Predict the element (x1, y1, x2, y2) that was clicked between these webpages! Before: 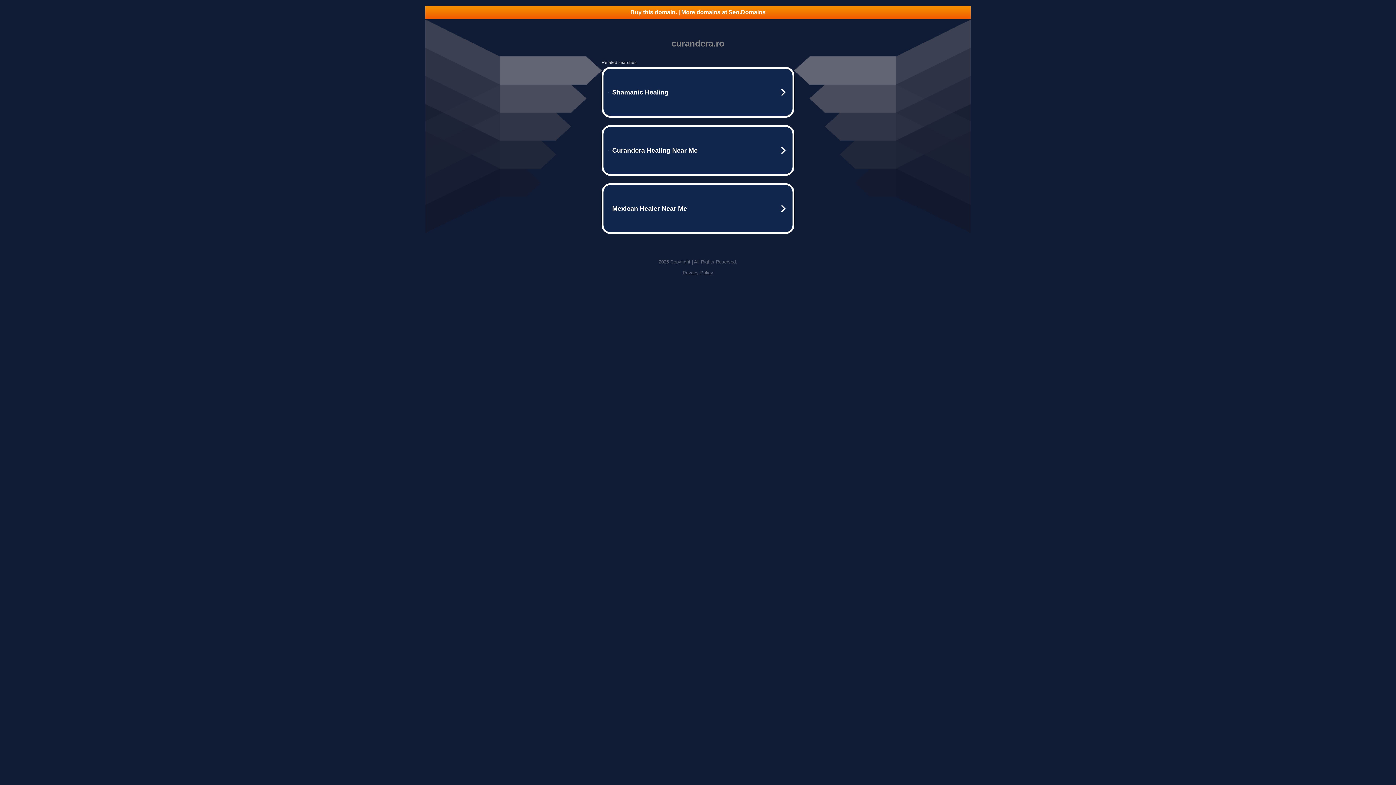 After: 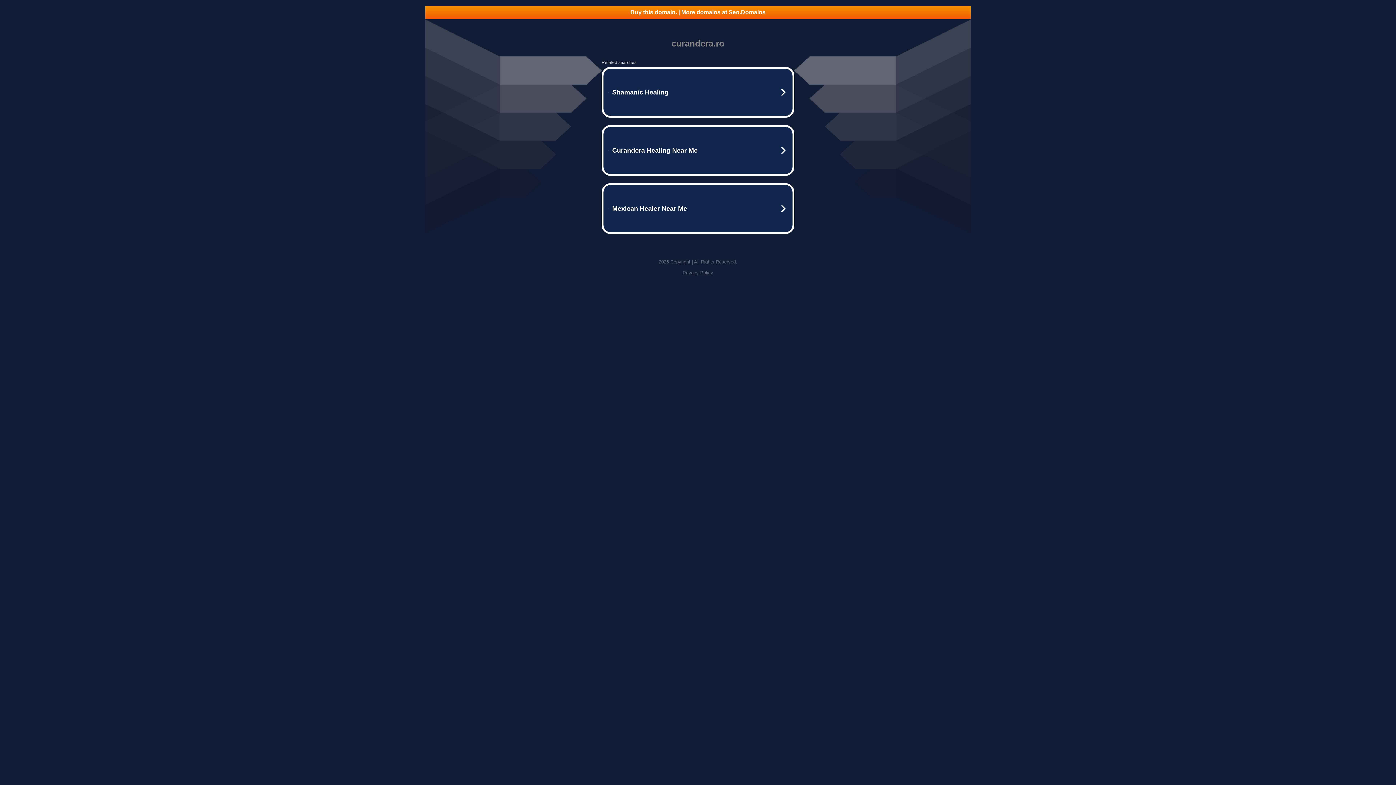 Action: label: Privacy Policy bbox: (682, 270, 713, 275)